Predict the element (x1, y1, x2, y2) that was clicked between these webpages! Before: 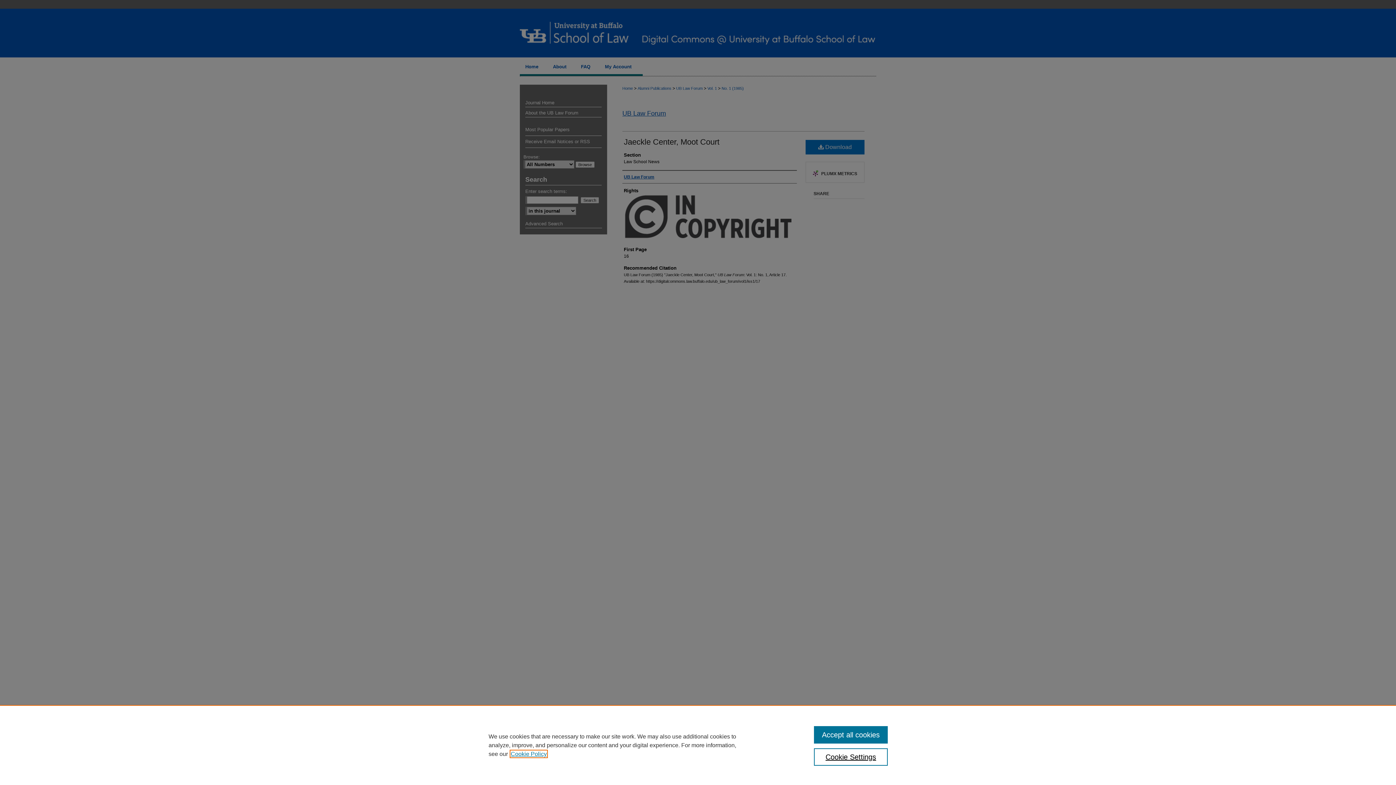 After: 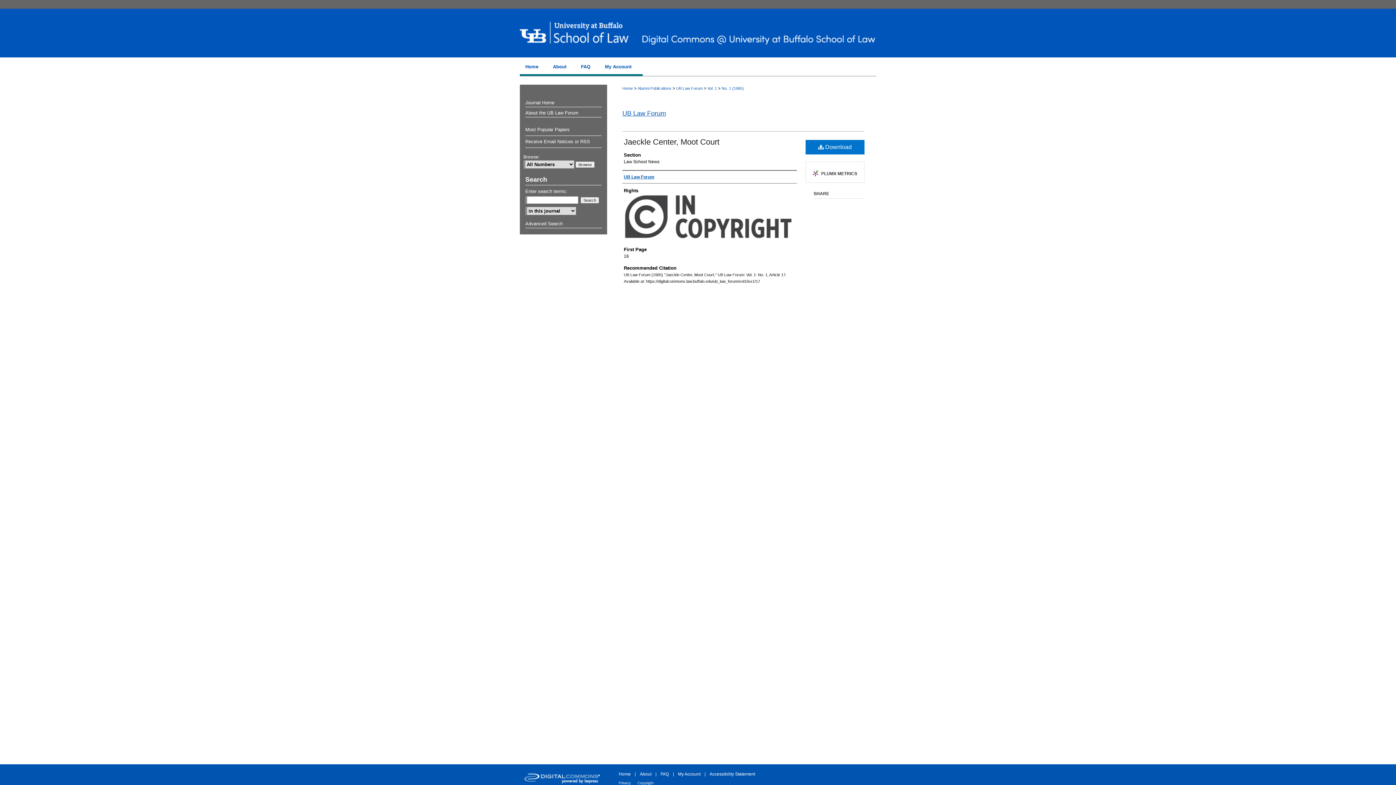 Action: label: Accept all cookies bbox: (814, 726, 887, 744)